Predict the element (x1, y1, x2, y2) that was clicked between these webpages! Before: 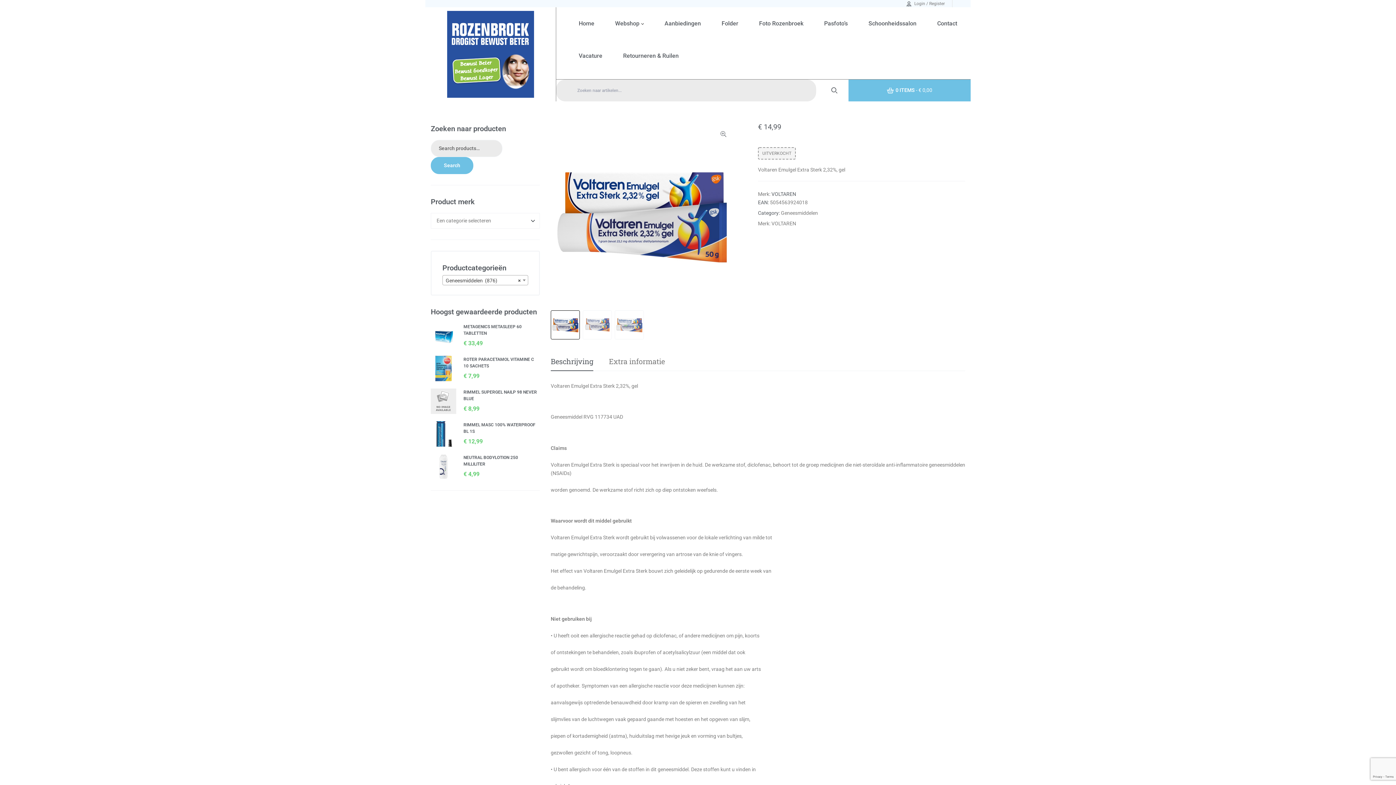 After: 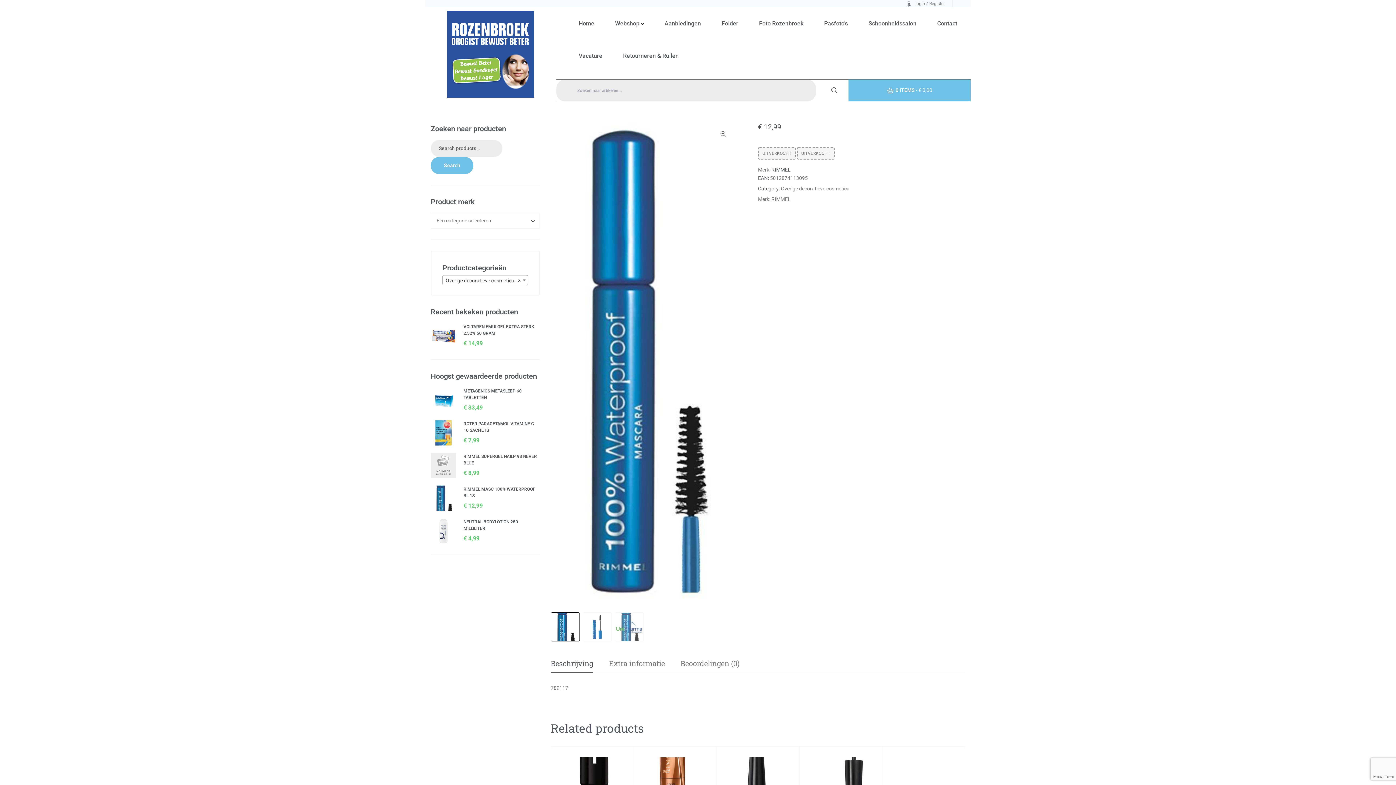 Action: bbox: (430, 421, 456, 447)